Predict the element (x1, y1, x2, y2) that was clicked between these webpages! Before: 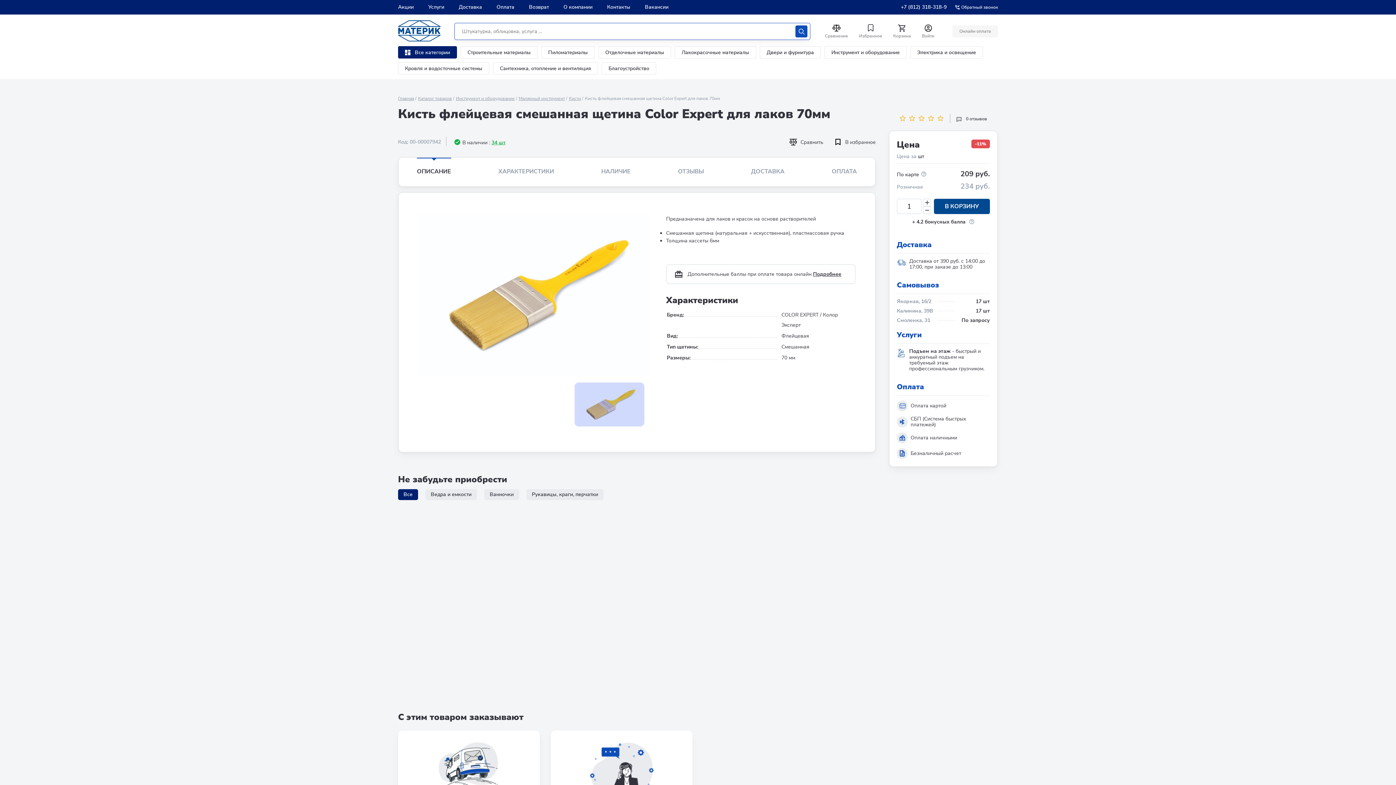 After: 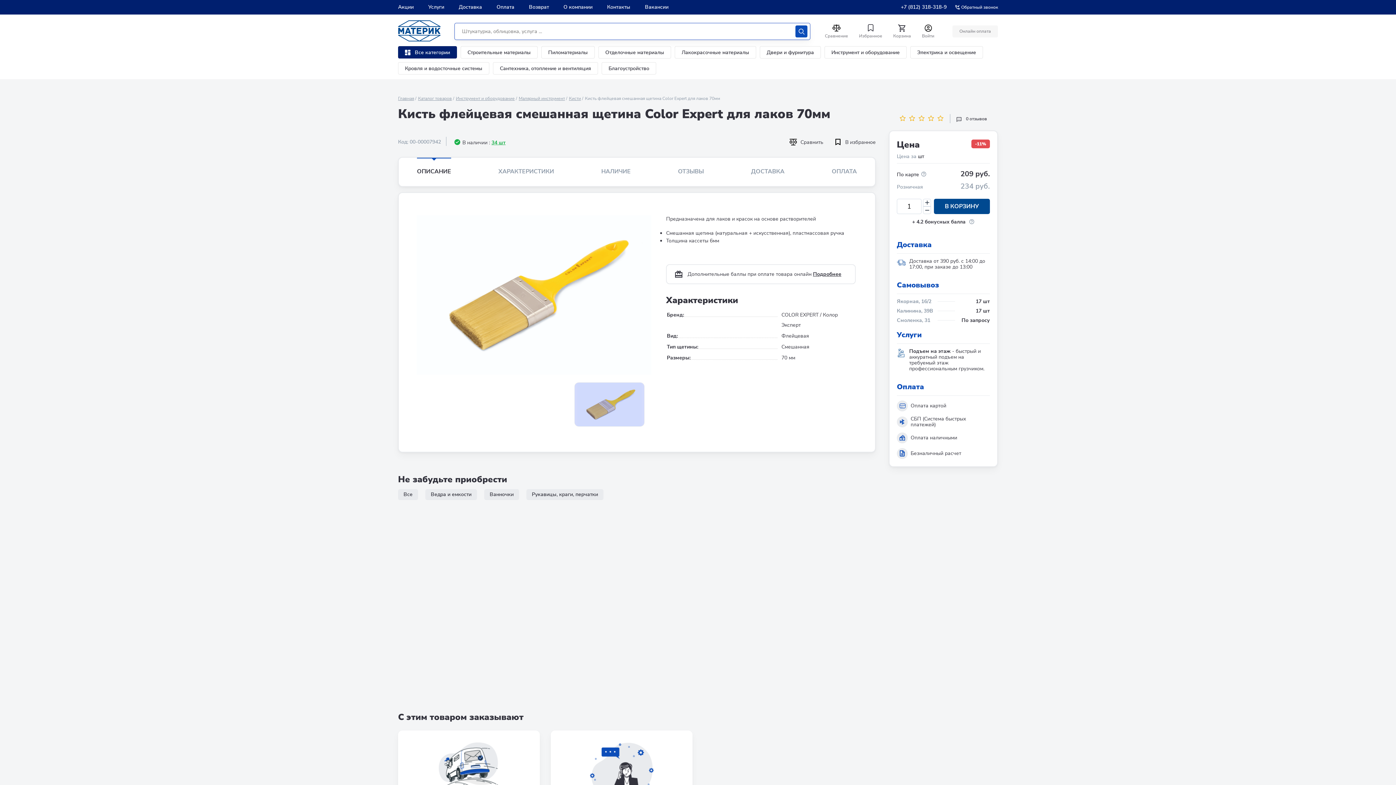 Action: label: ОПИСАНИЕ bbox: (417, 157, 451, 186)